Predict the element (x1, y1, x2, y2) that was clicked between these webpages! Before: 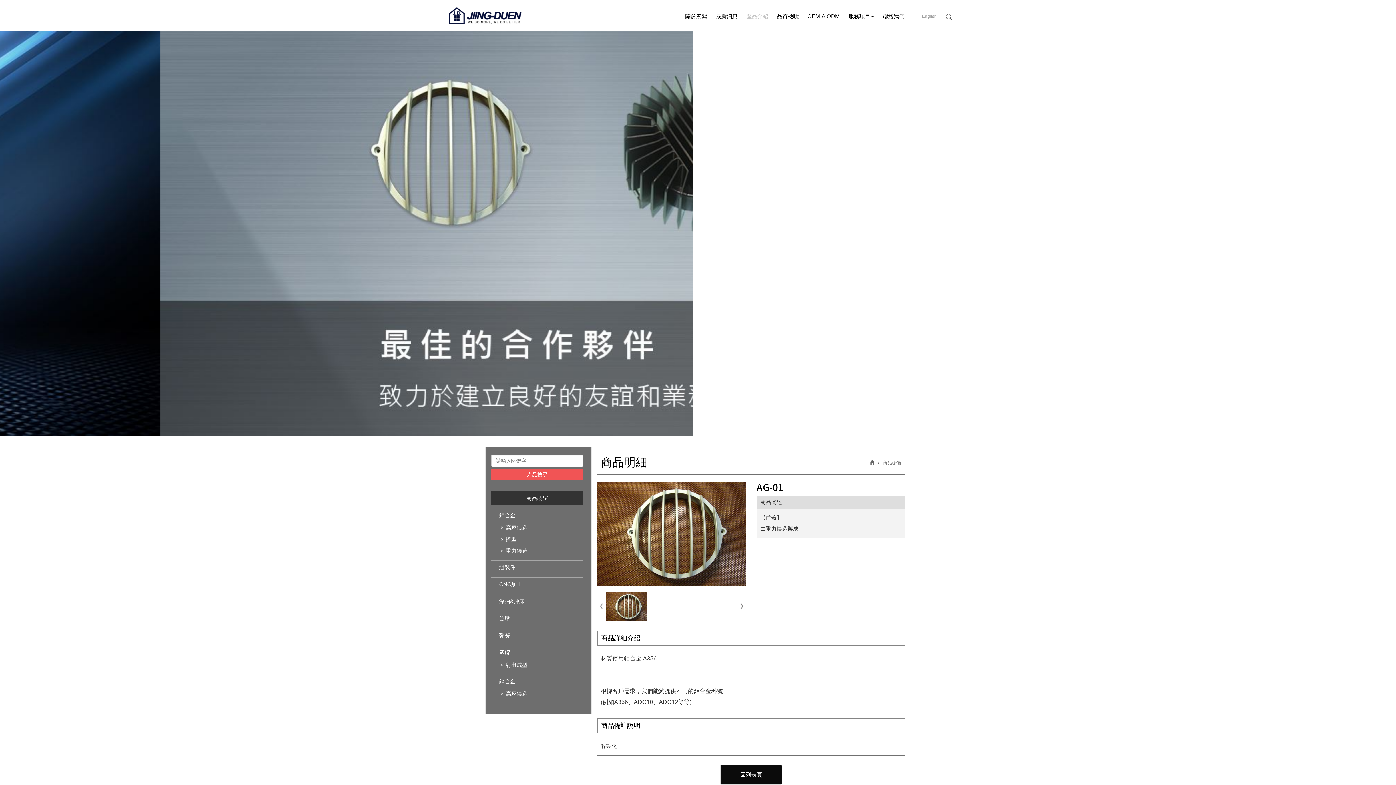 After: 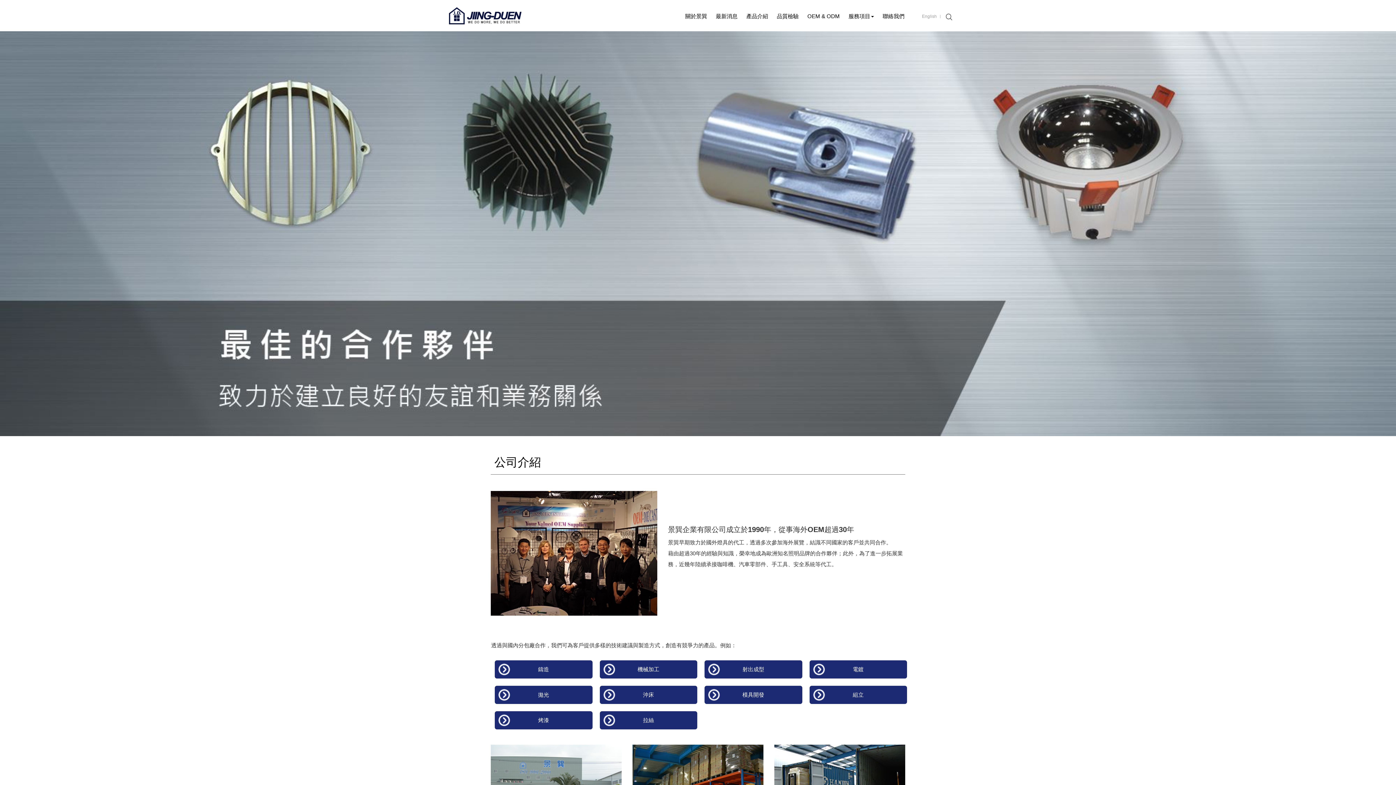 Action: label: 關於景巽 bbox: (681, 12, 711, 22)